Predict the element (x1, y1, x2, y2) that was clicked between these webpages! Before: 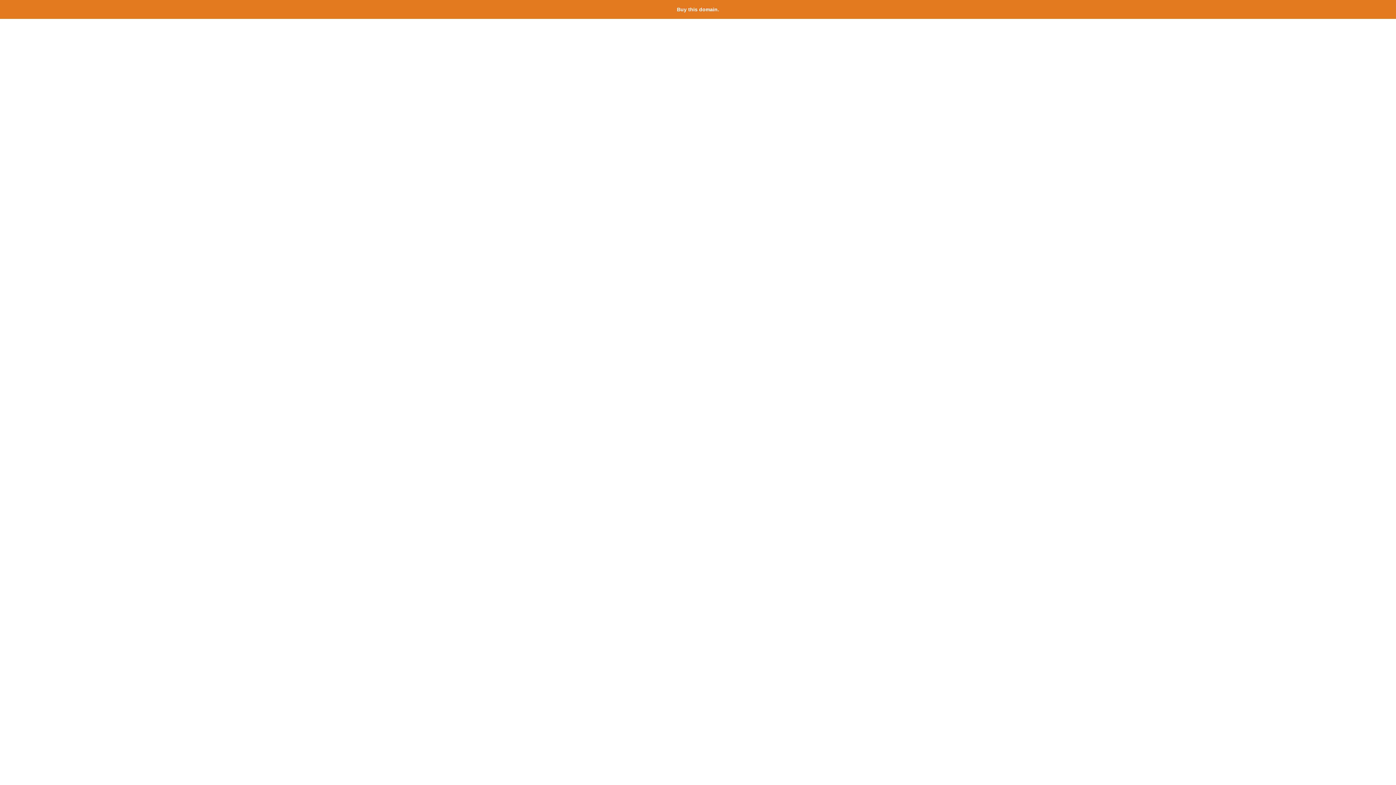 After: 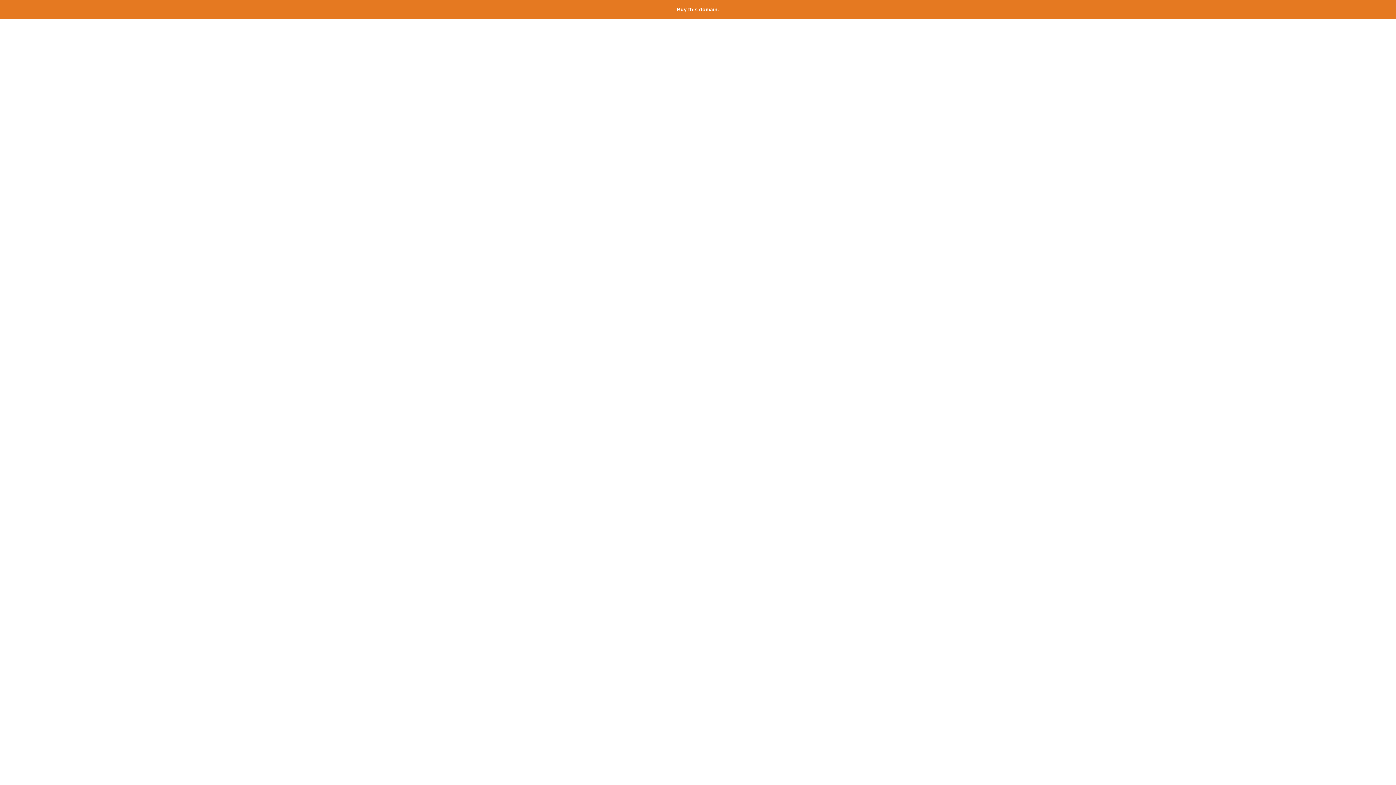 Action: bbox: (677, 6, 719, 12) label: Buy this domain.